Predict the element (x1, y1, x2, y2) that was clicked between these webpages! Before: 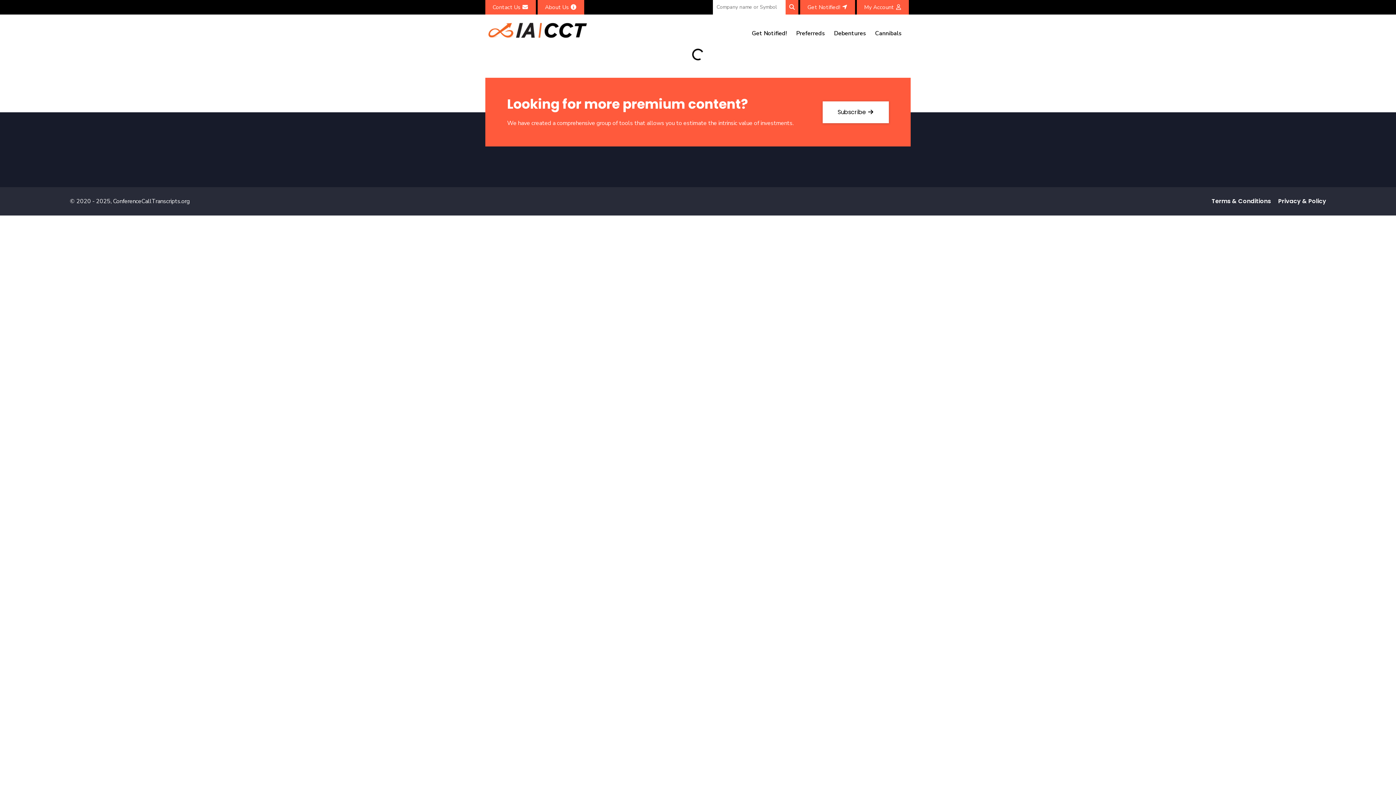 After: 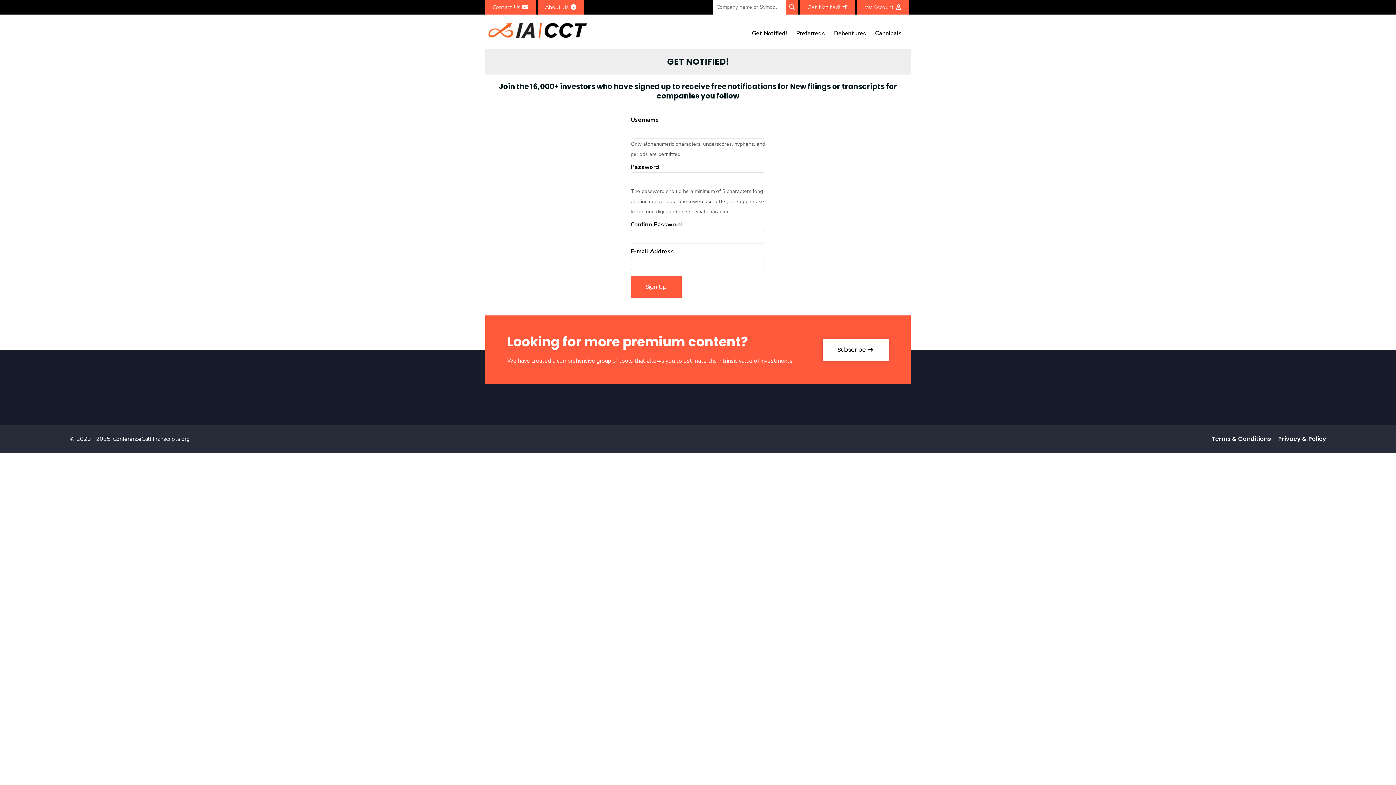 Action: bbox: (800, 0, 855, 14) label: Get Notified! 